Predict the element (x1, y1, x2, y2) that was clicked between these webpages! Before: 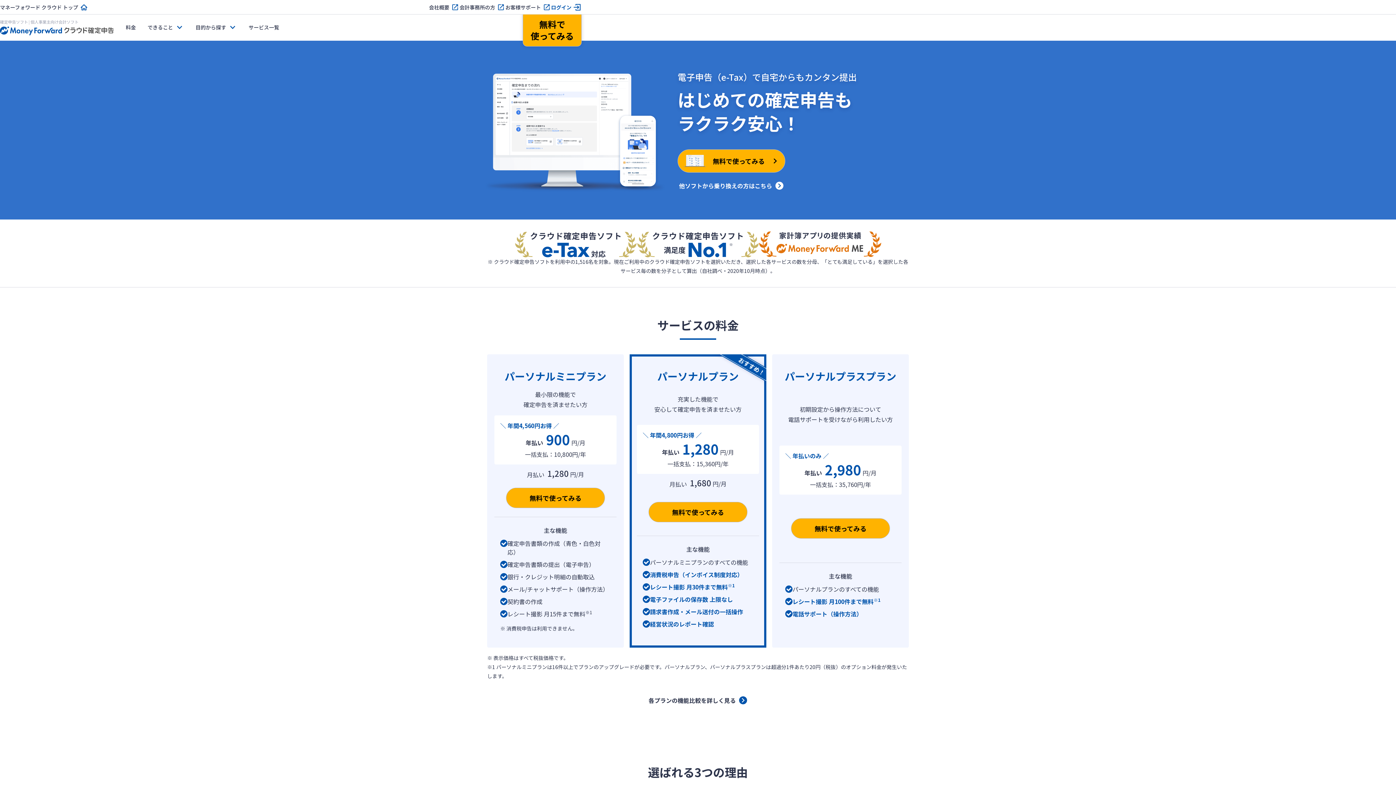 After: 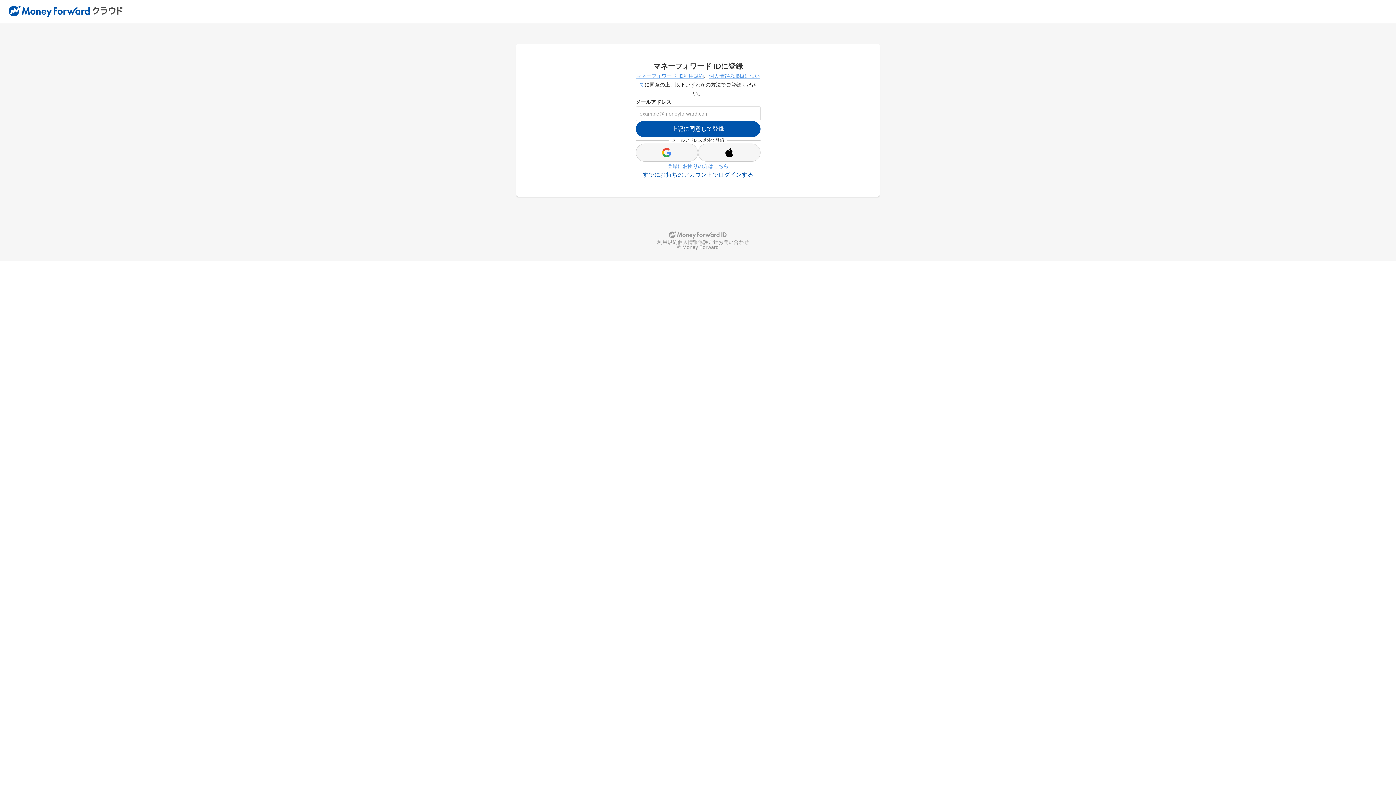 Action: bbox: (677, 149, 785, 172) label: 無料で使ってみる